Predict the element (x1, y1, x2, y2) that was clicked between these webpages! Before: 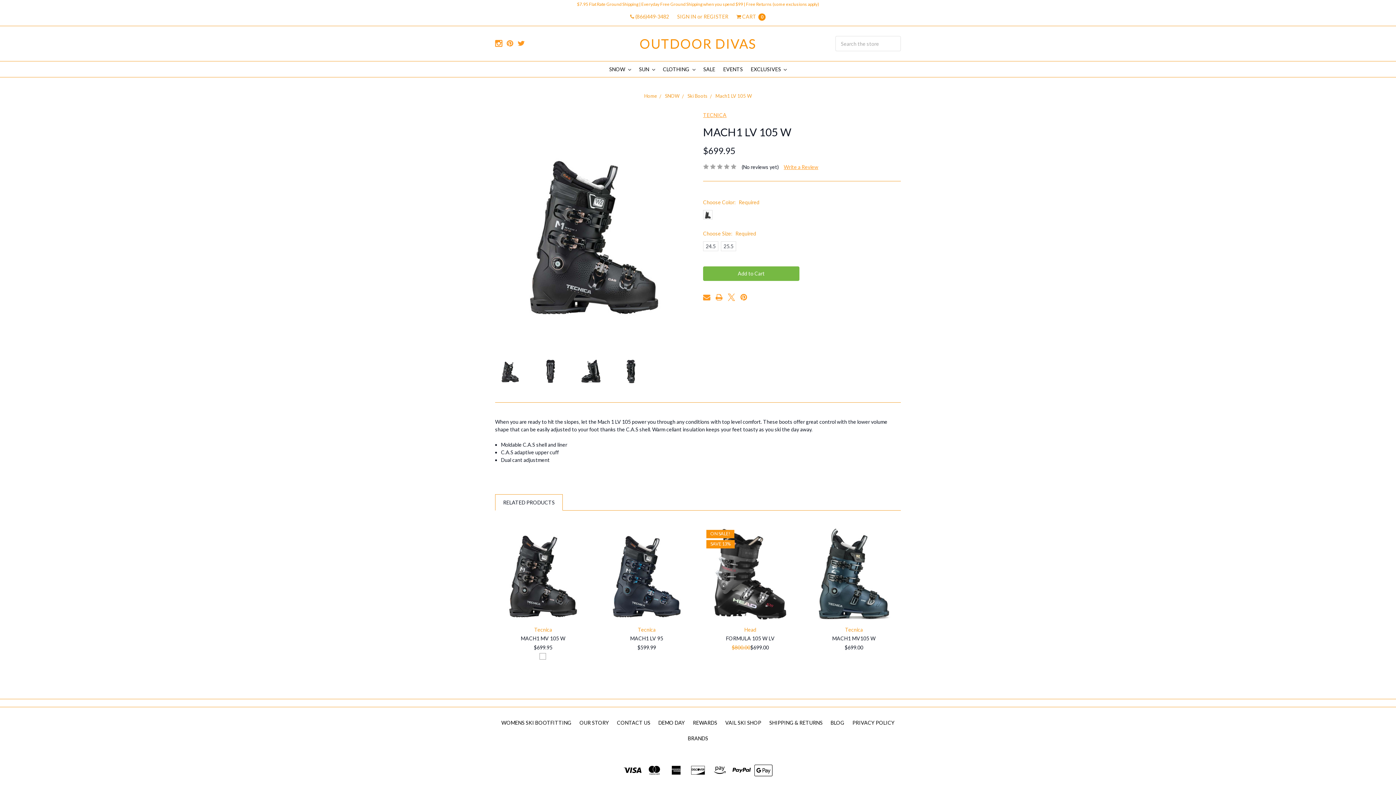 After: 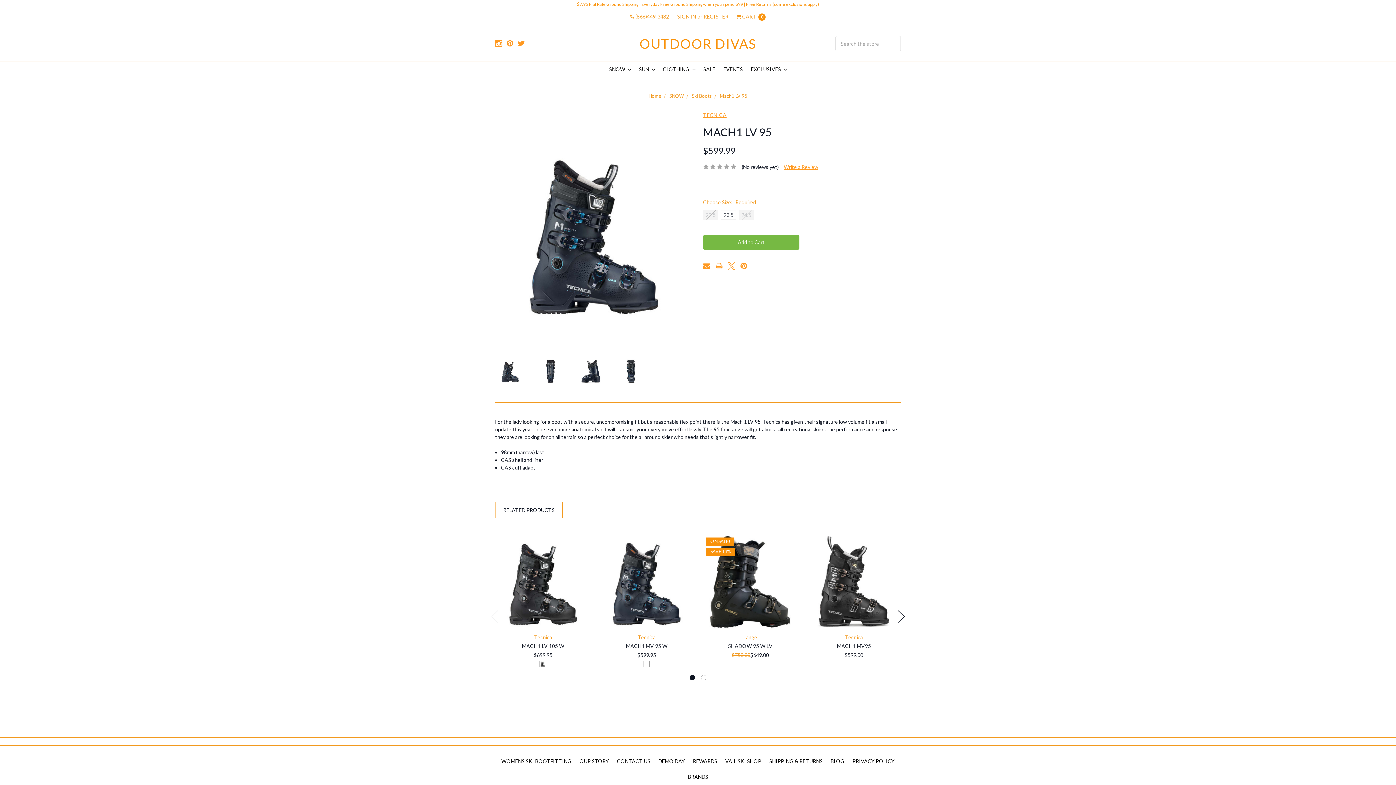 Action: bbox: (598, 526, 694, 622)